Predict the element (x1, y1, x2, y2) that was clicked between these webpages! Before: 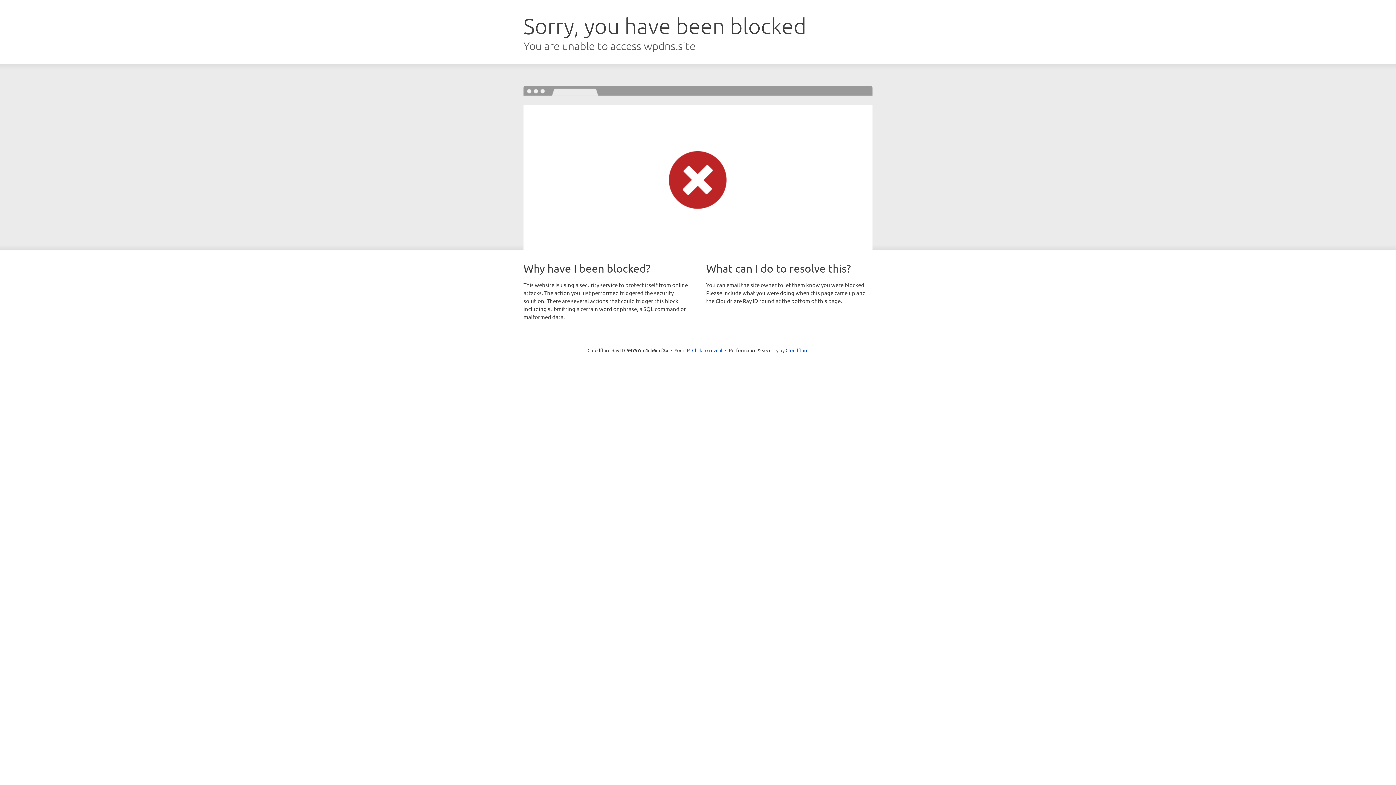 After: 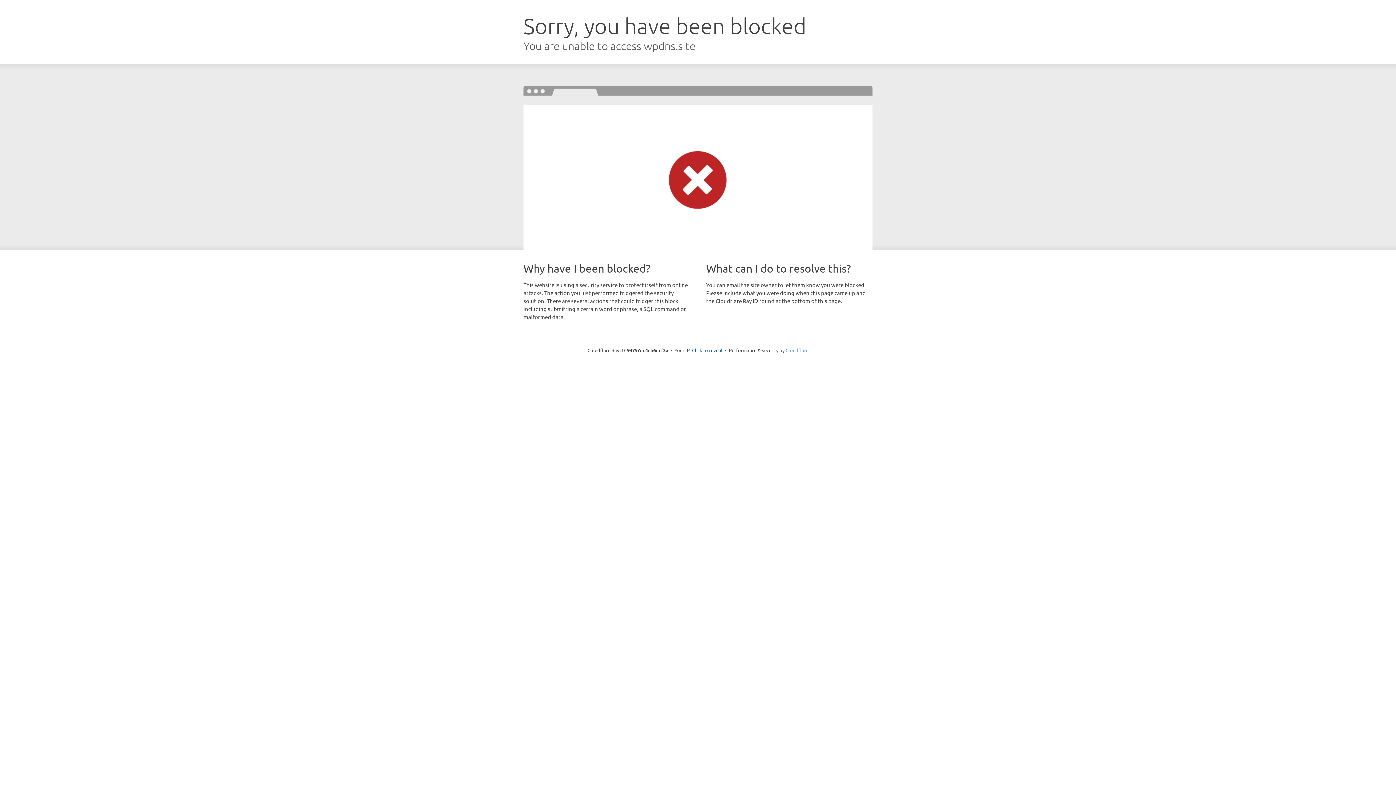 Action: bbox: (785, 347, 808, 353) label: Cloudflare